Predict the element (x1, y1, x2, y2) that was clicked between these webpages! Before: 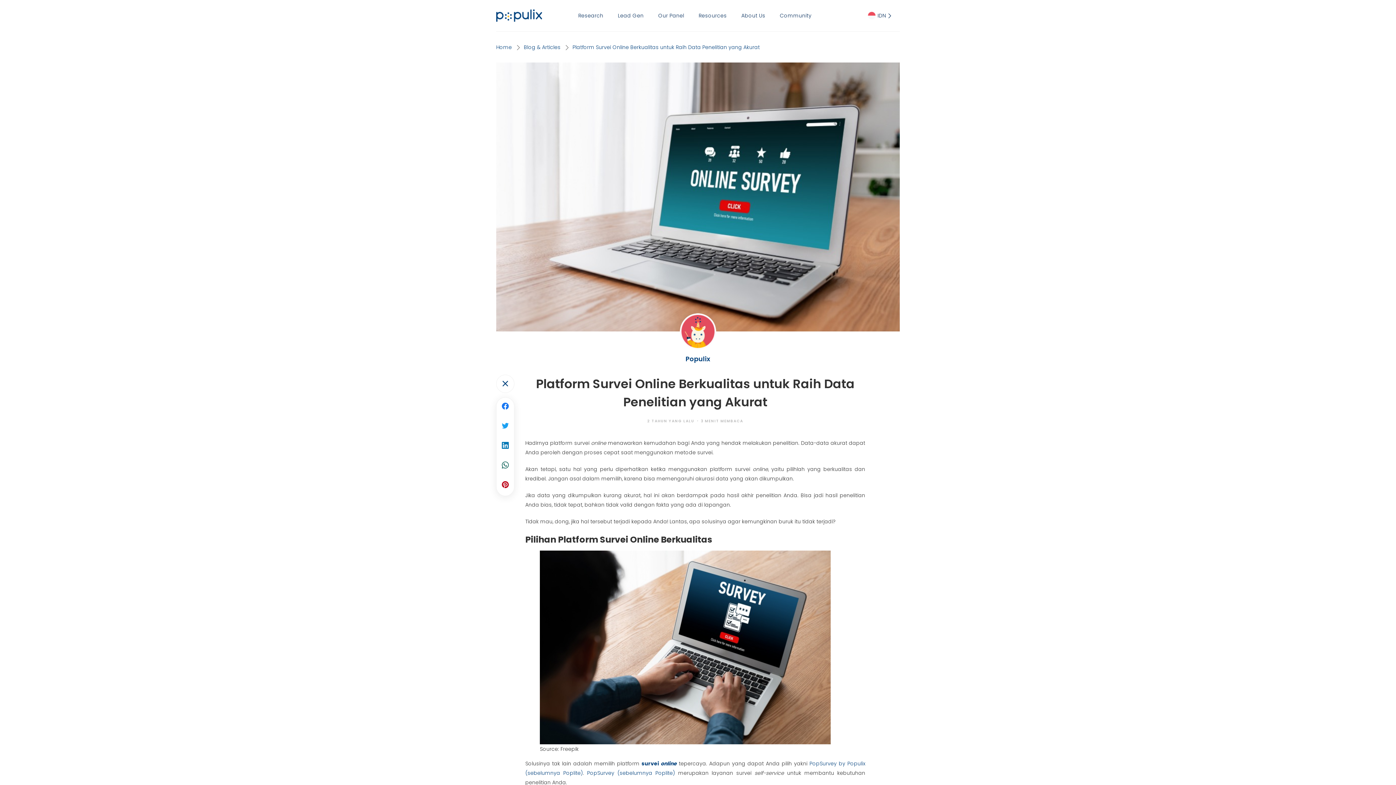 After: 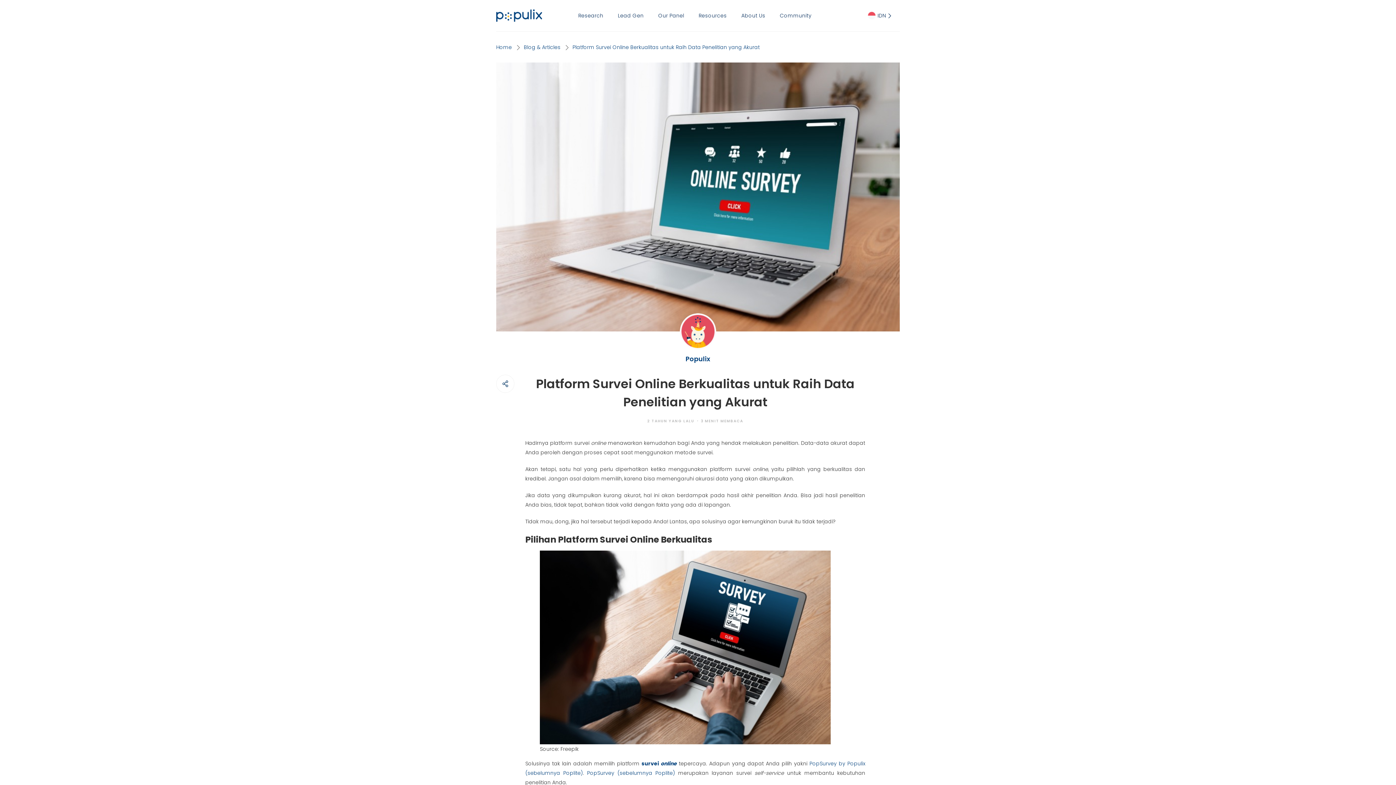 Action: bbox: (496, 374, 514, 392)